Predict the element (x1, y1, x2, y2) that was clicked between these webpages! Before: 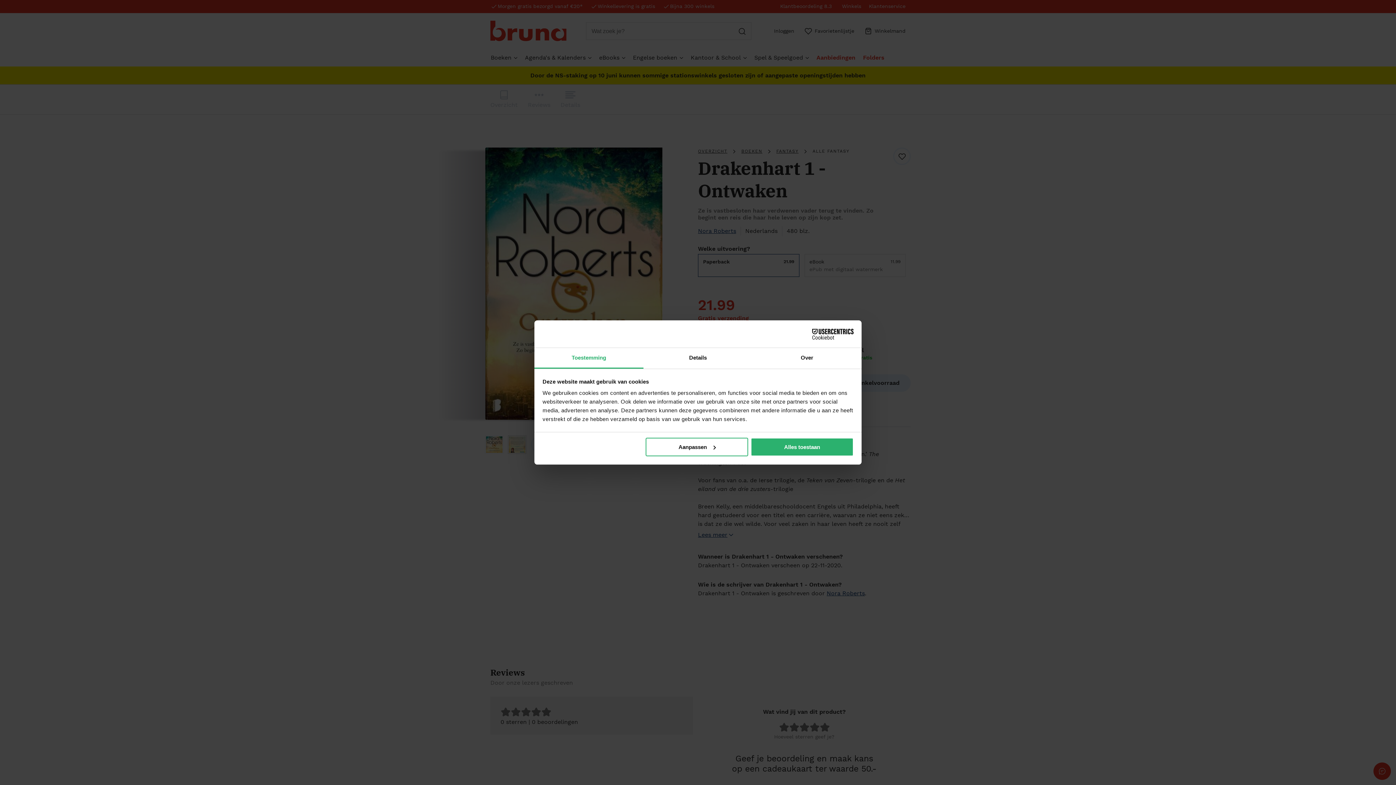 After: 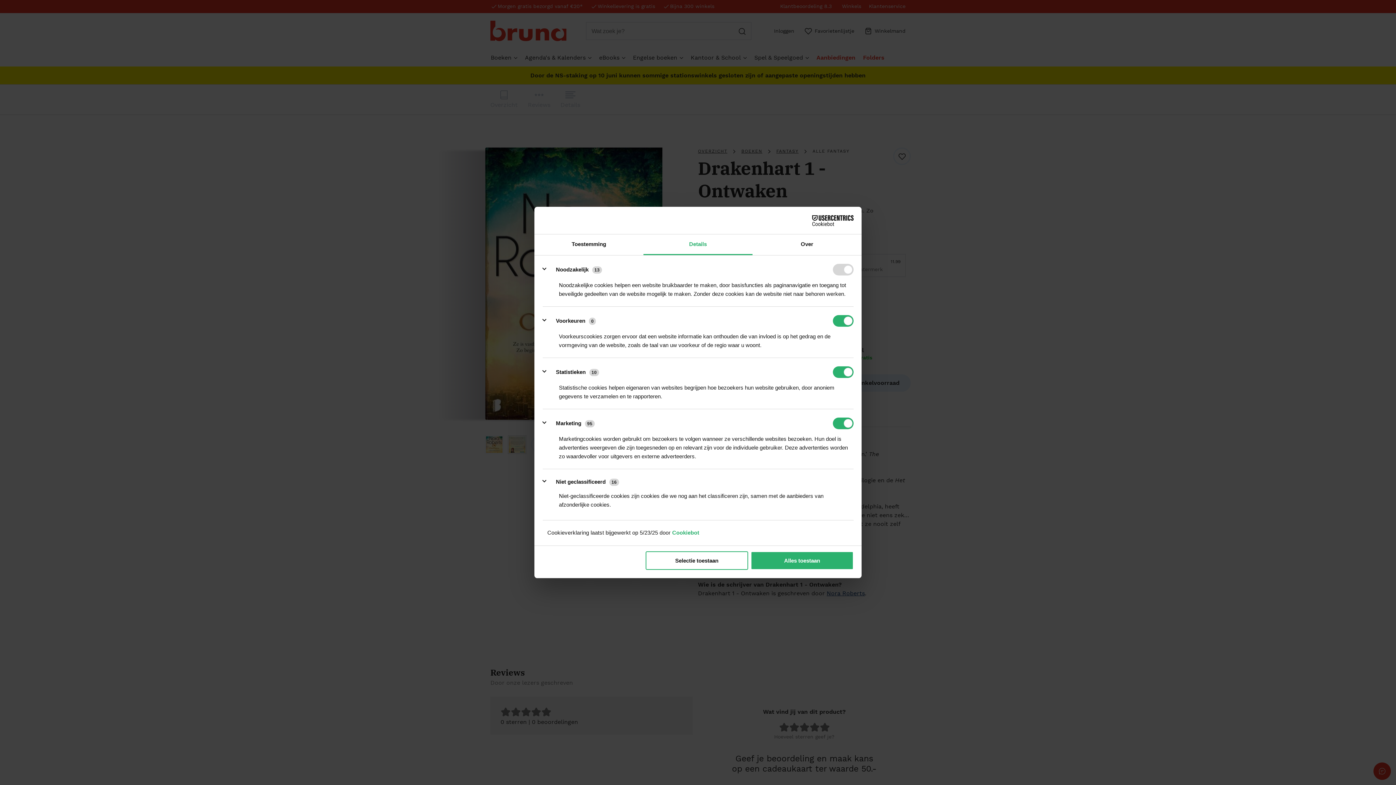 Action: label: Aanpassen bbox: (645, 437, 748, 456)